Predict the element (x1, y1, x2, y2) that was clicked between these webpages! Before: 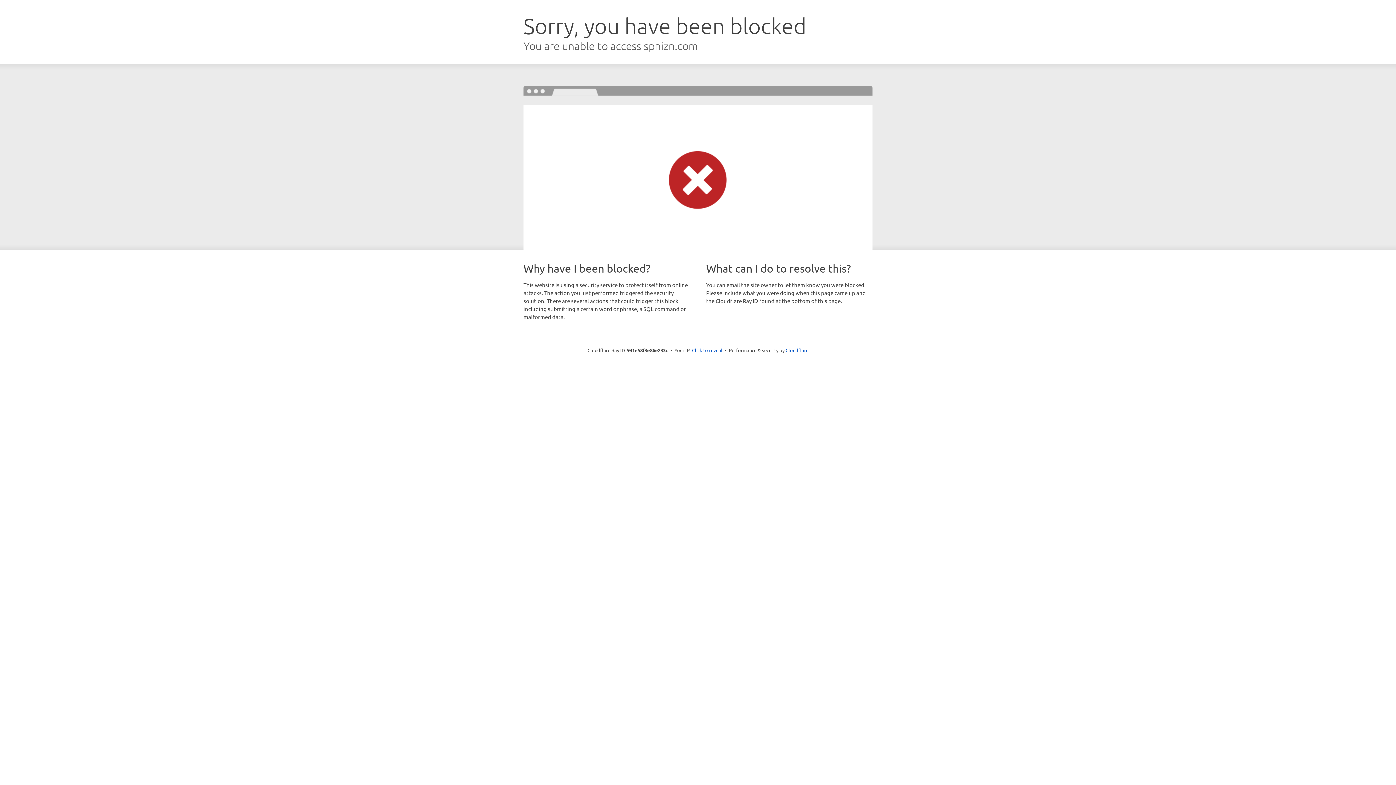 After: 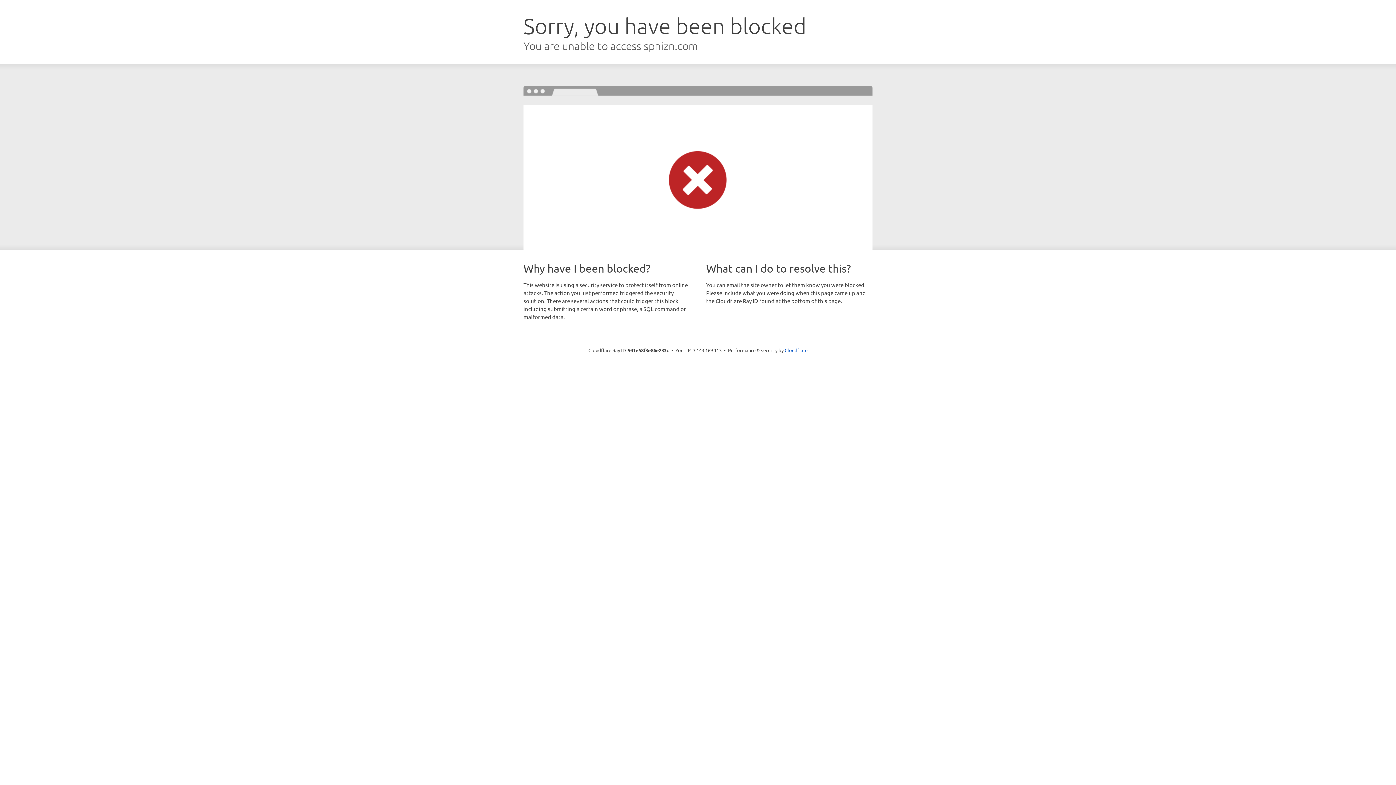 Action: bbox: (692, 346, 722, 353) label: Click to reveal